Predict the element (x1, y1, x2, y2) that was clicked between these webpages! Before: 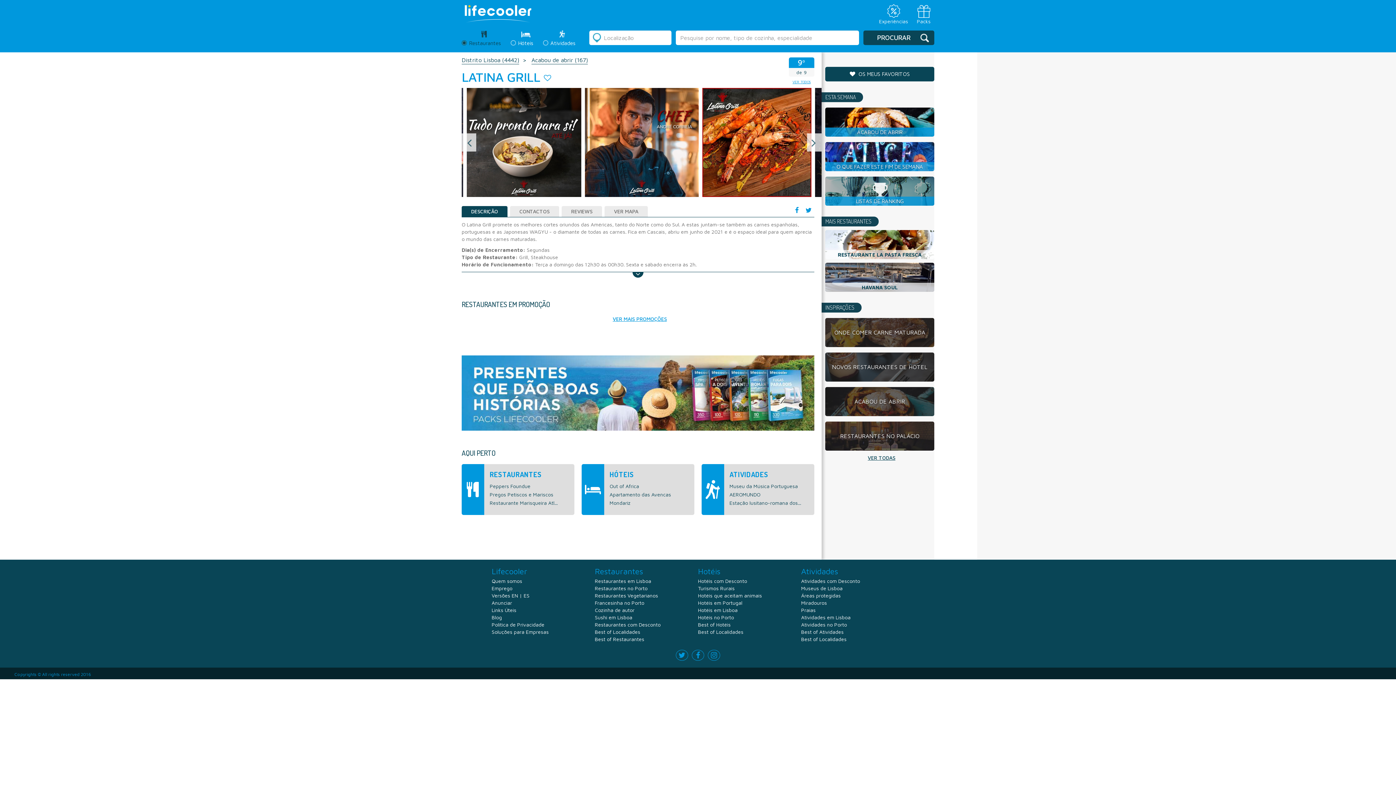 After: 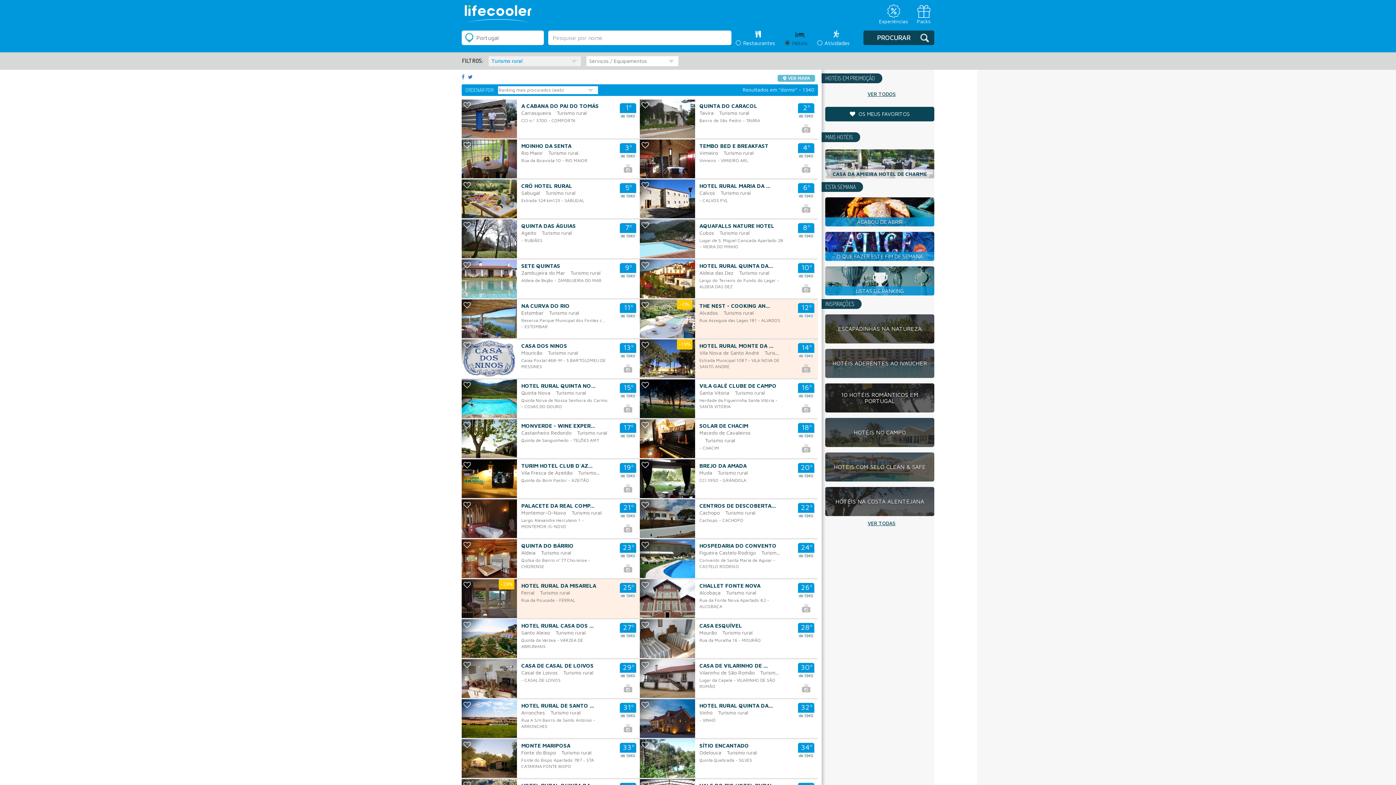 Action: bbox: (698, 584, 734, 592) label: Turismos Rurais